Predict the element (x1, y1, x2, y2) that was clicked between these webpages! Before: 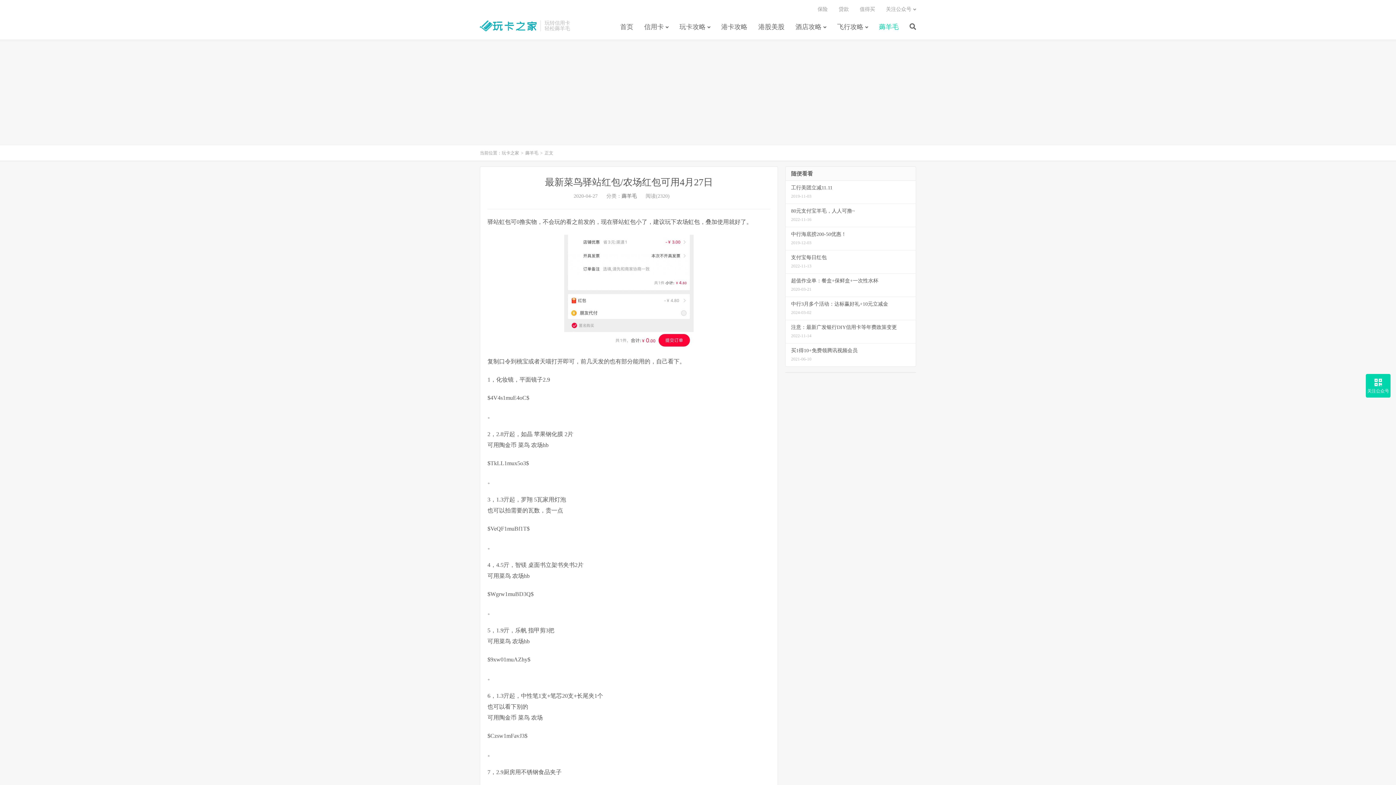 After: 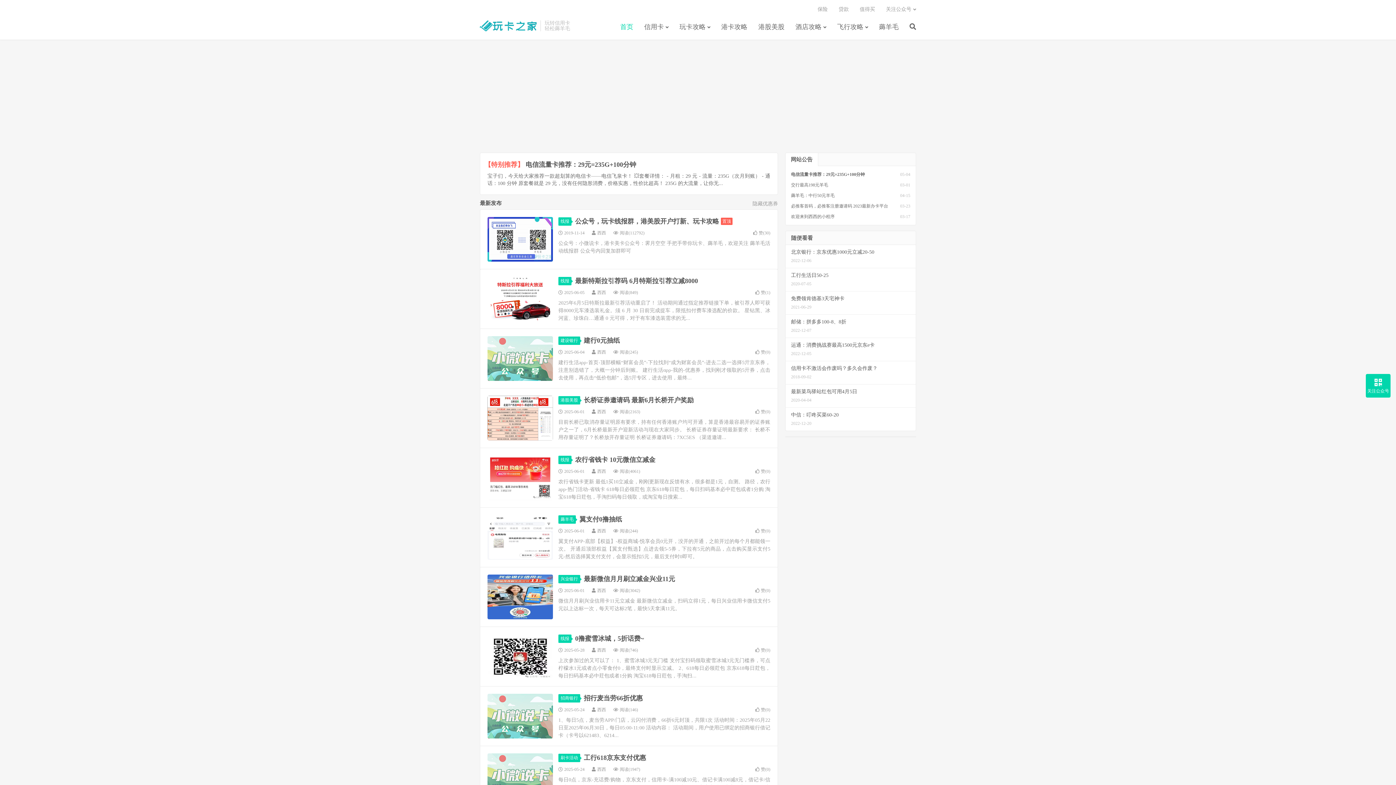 Action: label: 首页 bbox: (620, 20, 633, 34)